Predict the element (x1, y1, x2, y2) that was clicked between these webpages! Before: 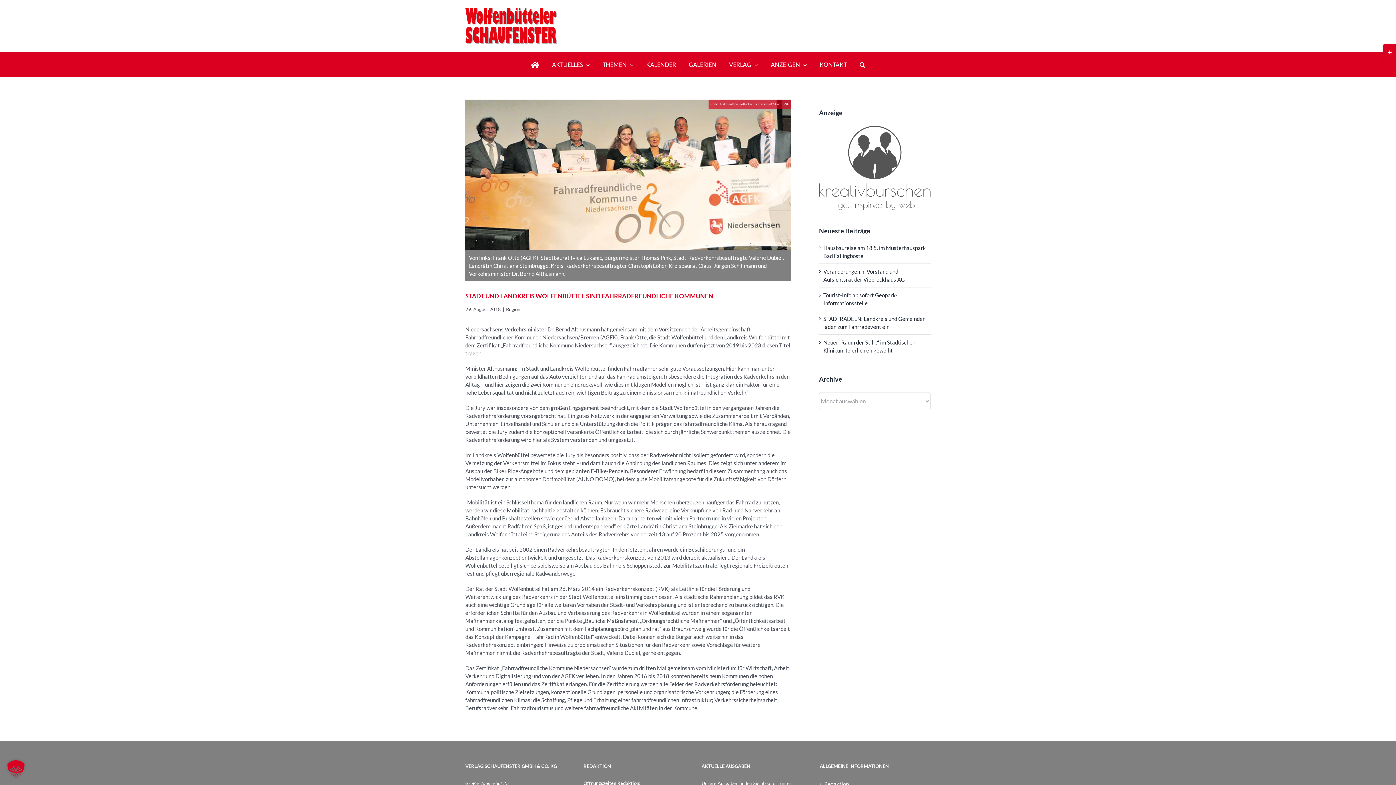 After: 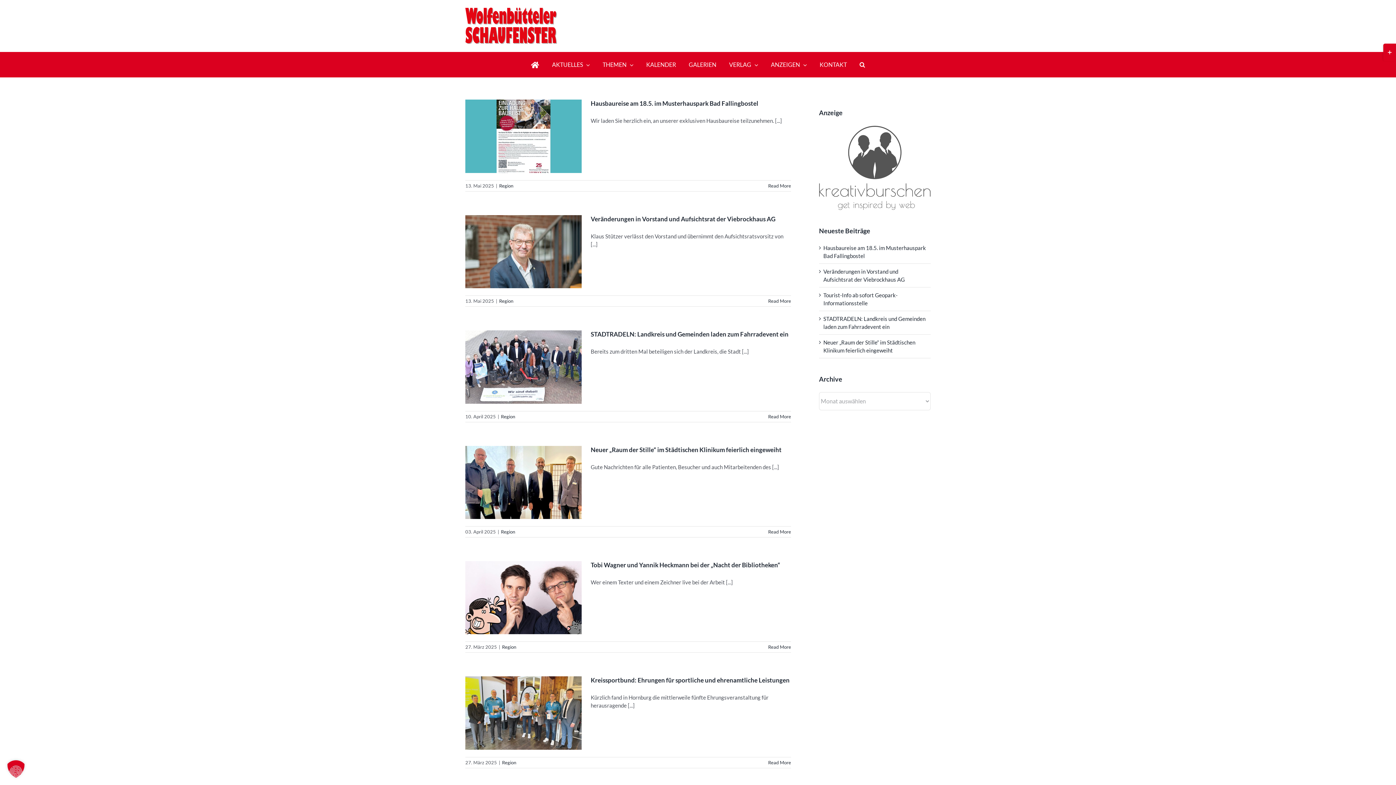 Action: bbox: (506, 306, 520, 312) label: Region